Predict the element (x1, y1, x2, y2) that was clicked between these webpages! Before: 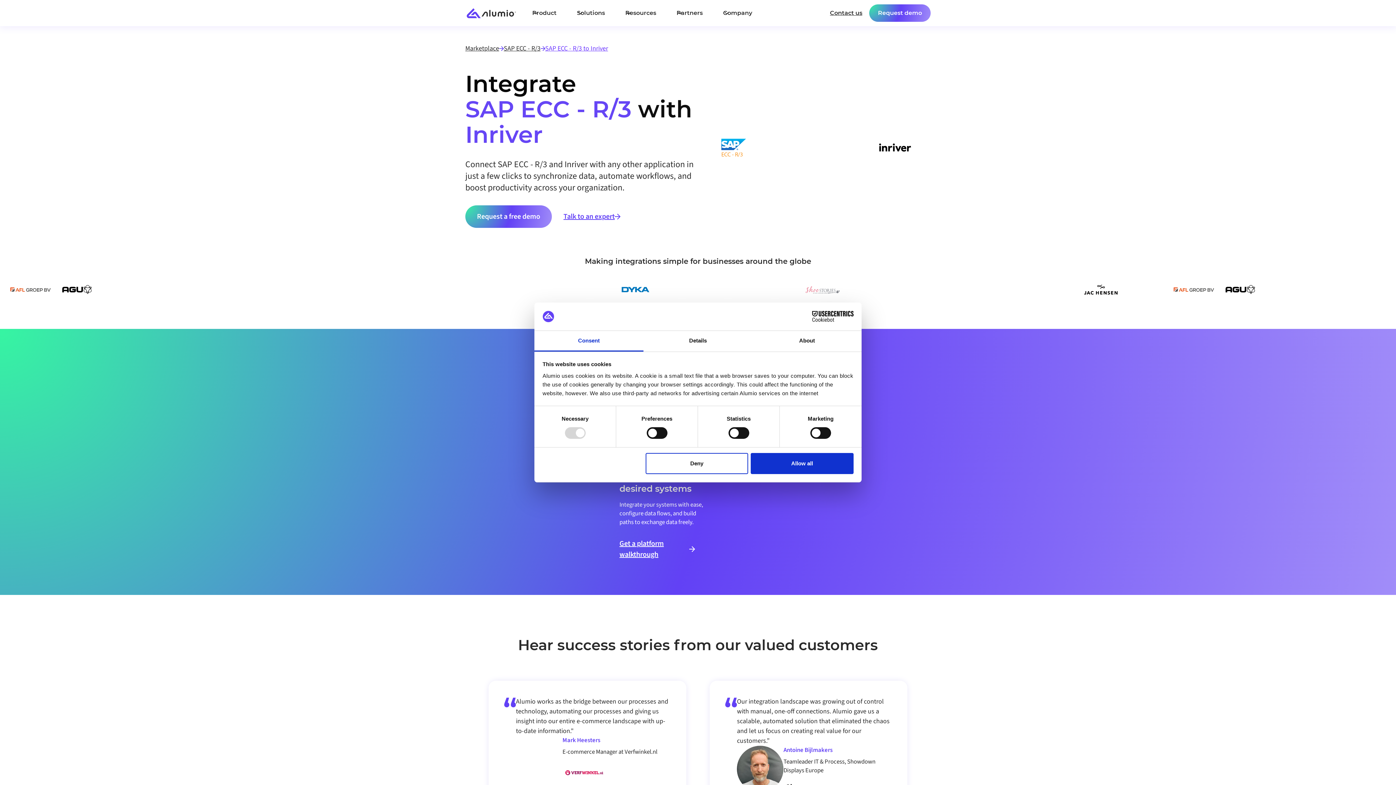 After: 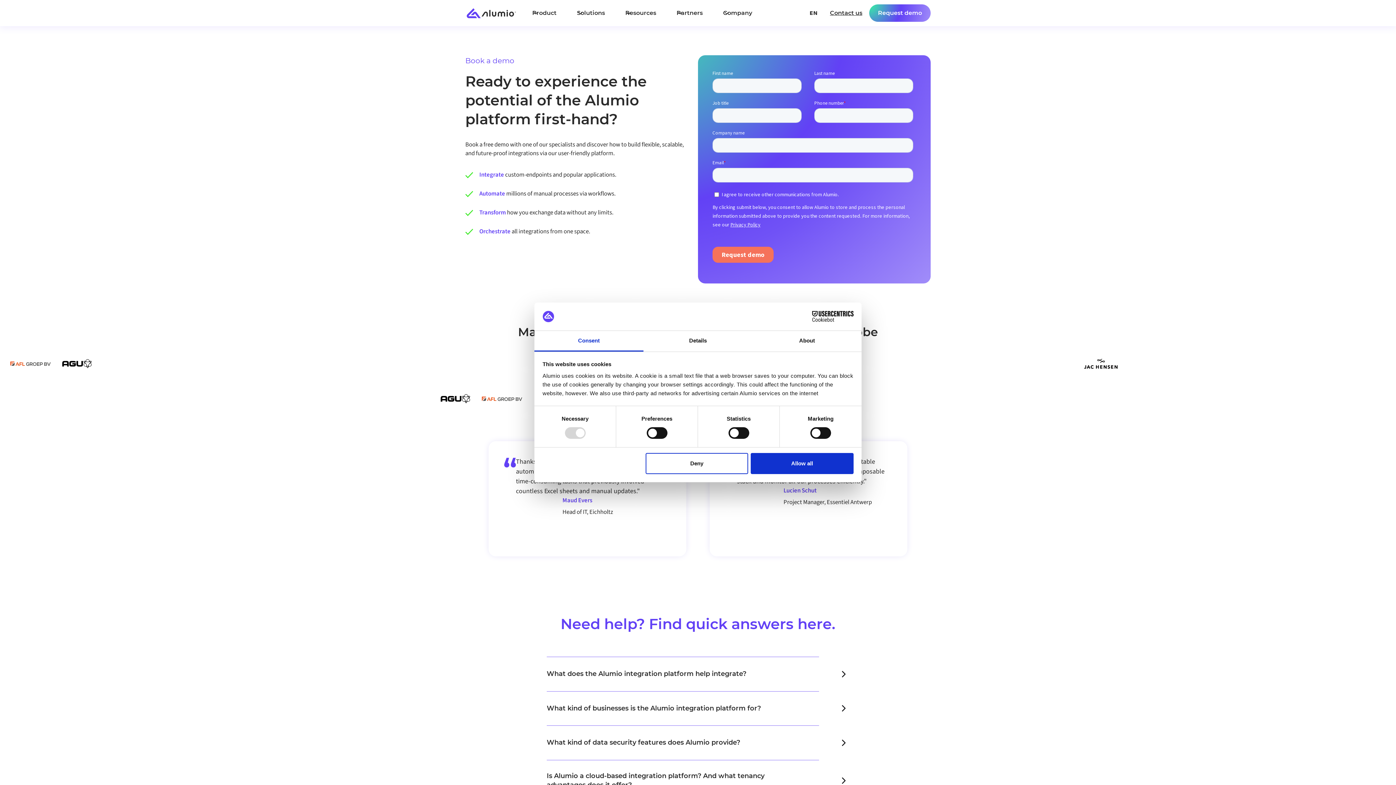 Action: bbox: (619, 532, 706, 566) label: Get a platform walkthrough